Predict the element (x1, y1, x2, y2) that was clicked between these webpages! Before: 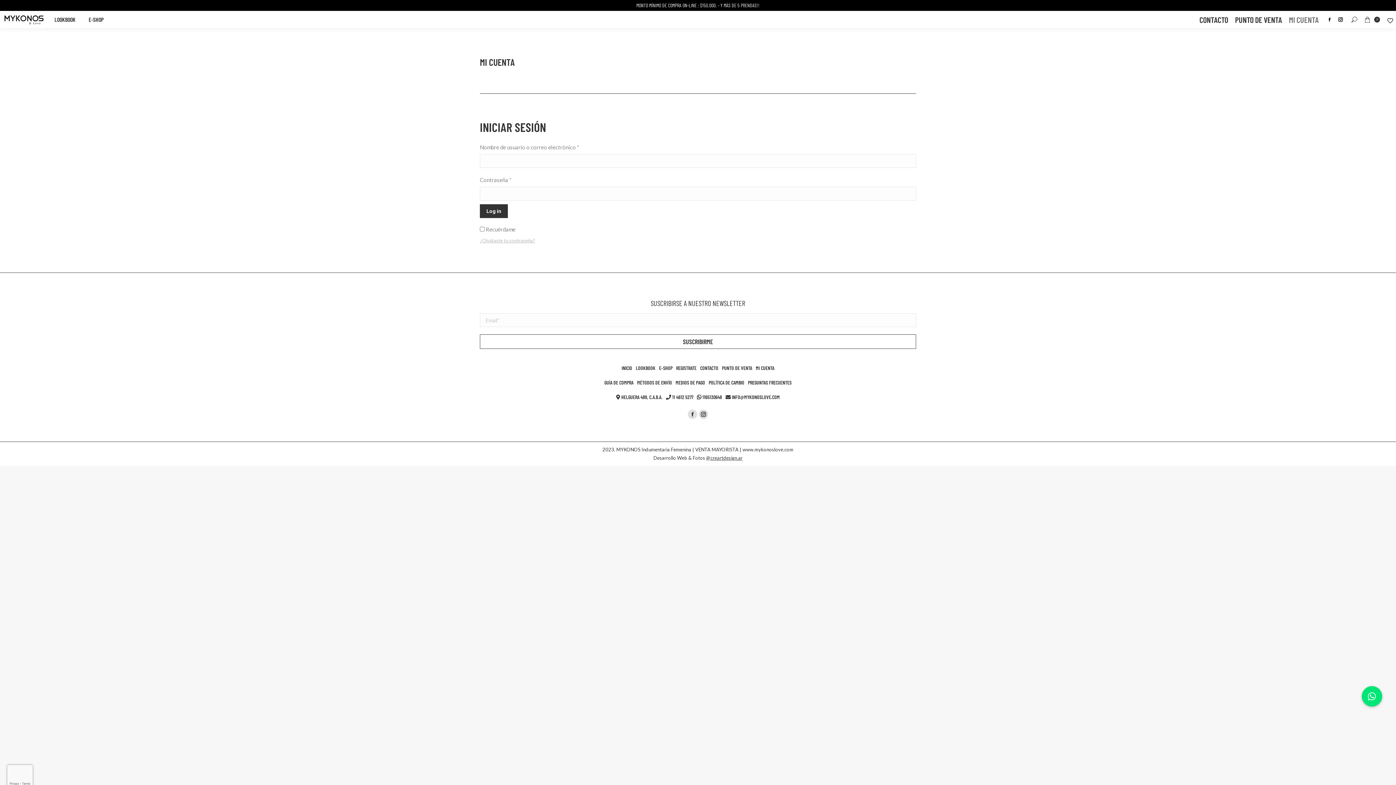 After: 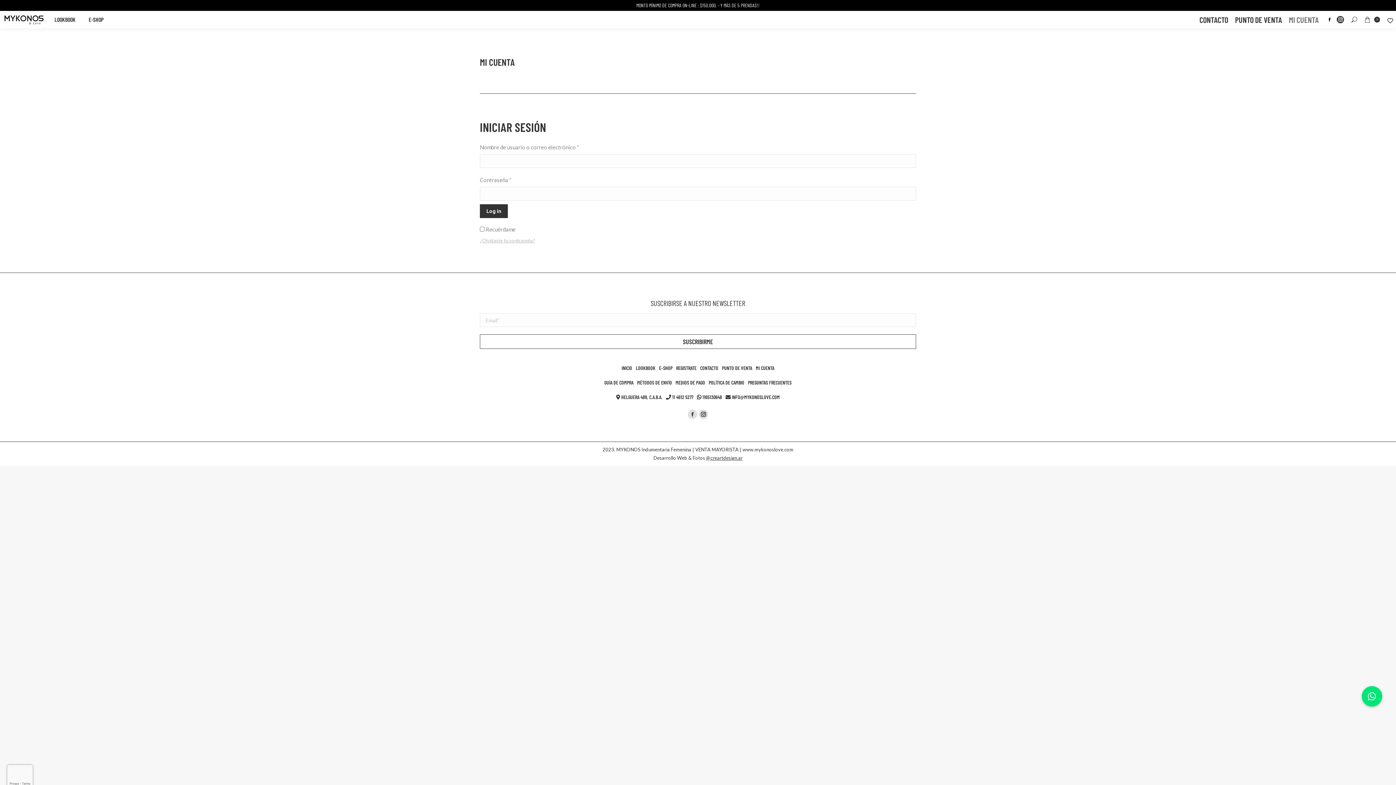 Action: label: Instagram page opens in new window bbox: (1337, 15, 1344, 23)